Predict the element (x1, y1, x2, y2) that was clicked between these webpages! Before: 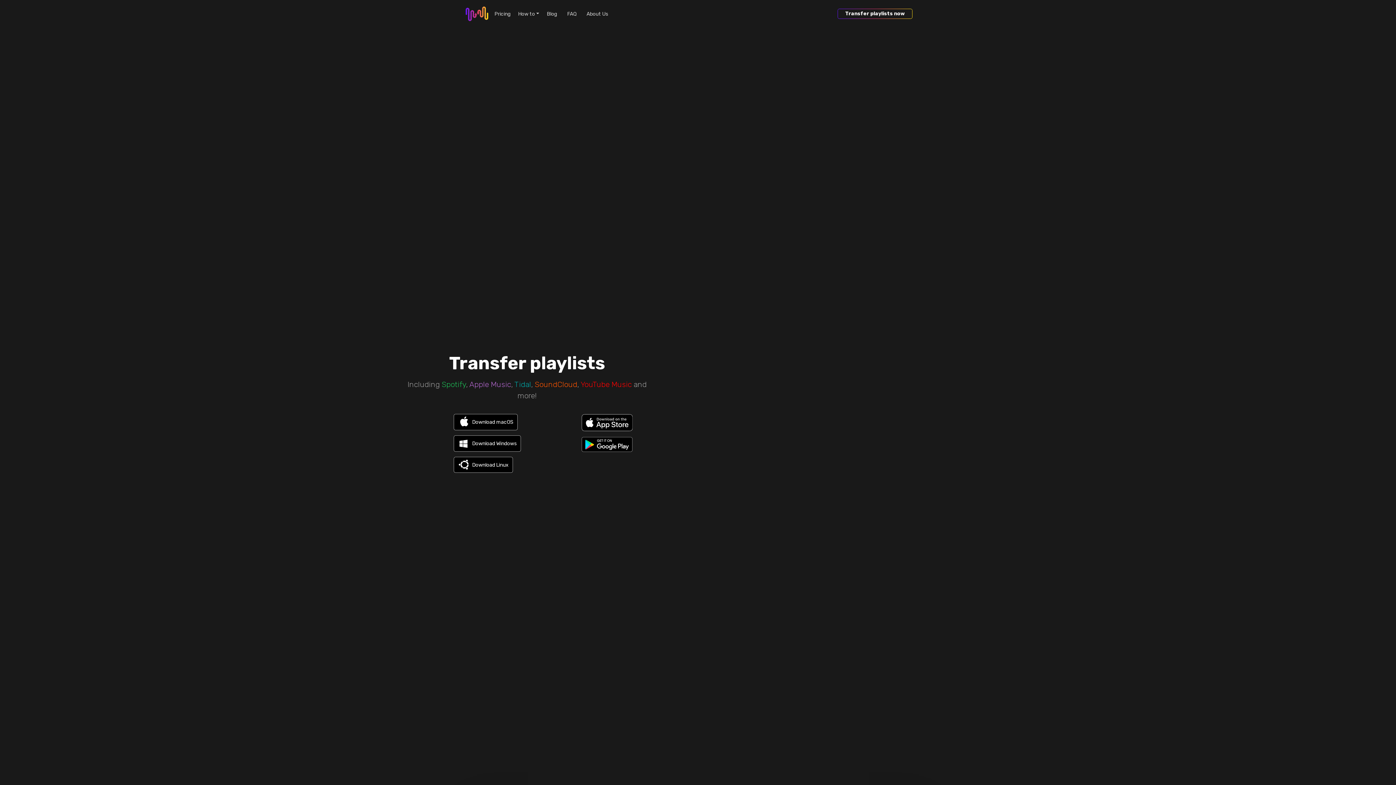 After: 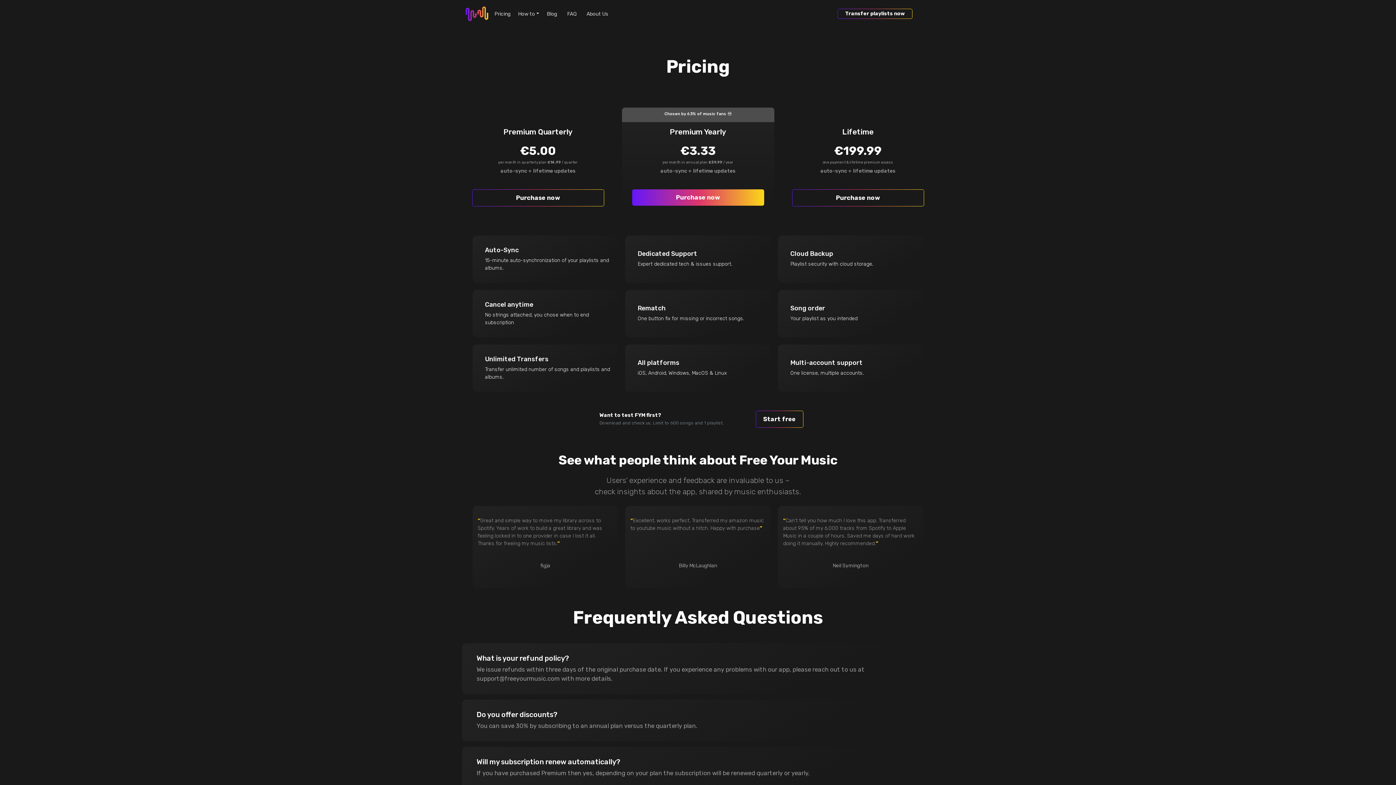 Action: bbox: (492, 7, 513, 20) label: Pricing